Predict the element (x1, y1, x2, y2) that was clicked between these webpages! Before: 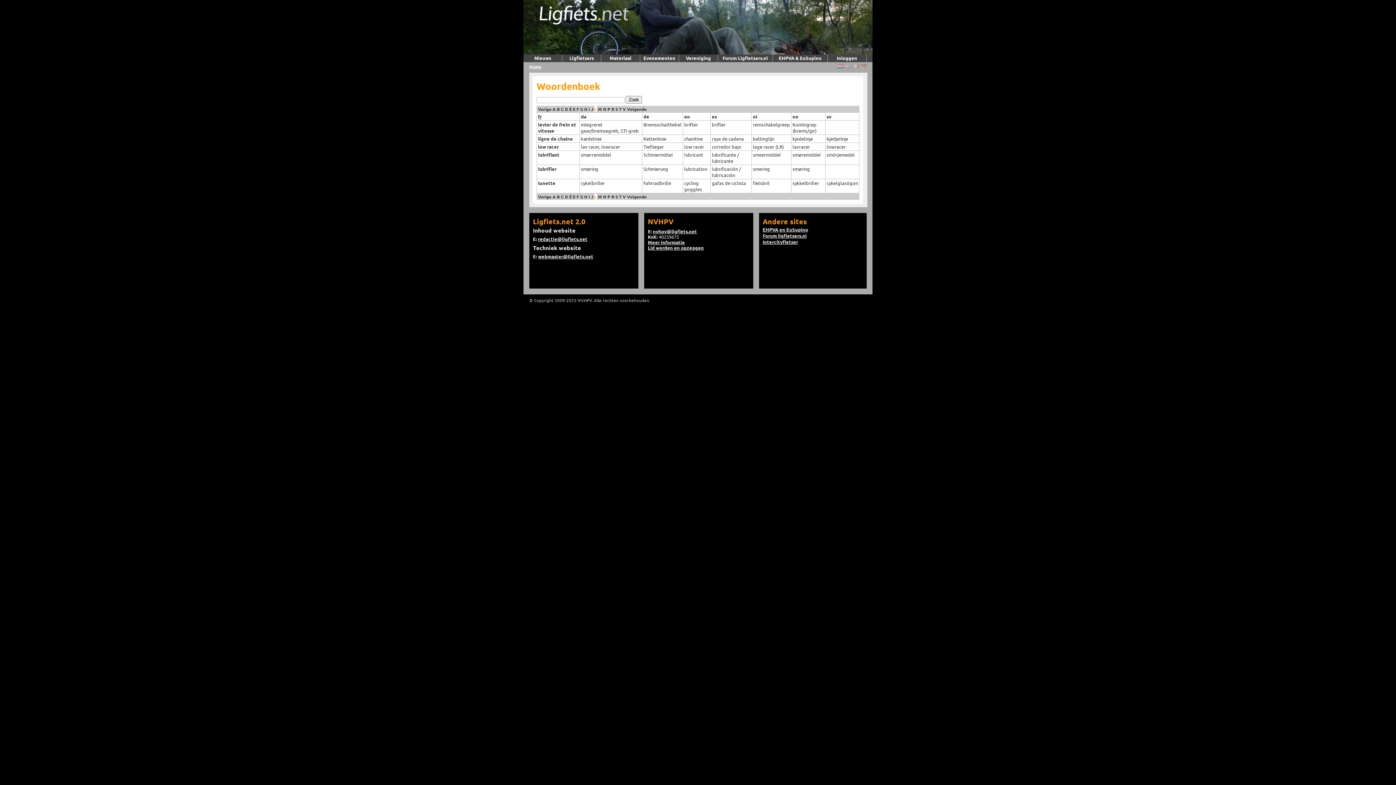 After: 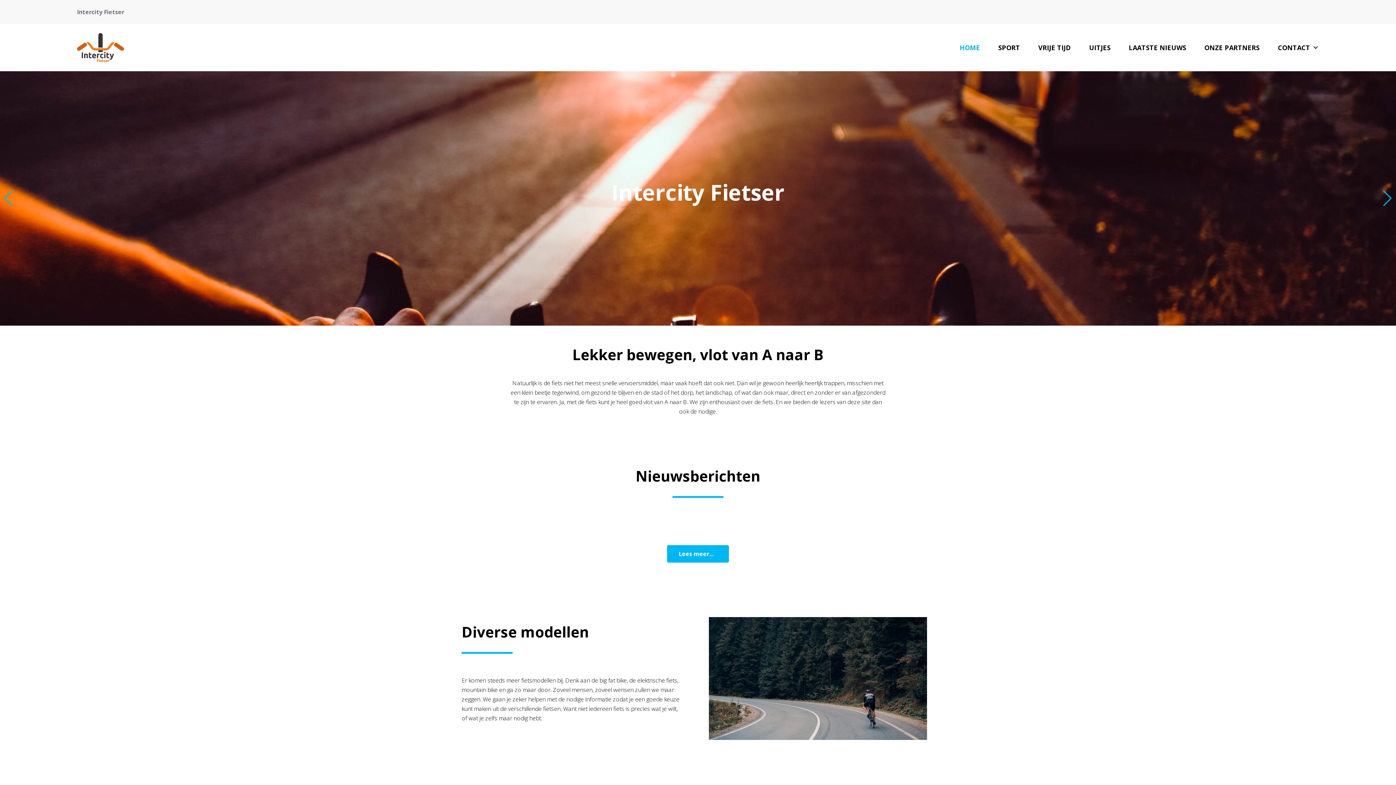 Action: label: Intercityfietser bbox: (762, 238, 798, 245)